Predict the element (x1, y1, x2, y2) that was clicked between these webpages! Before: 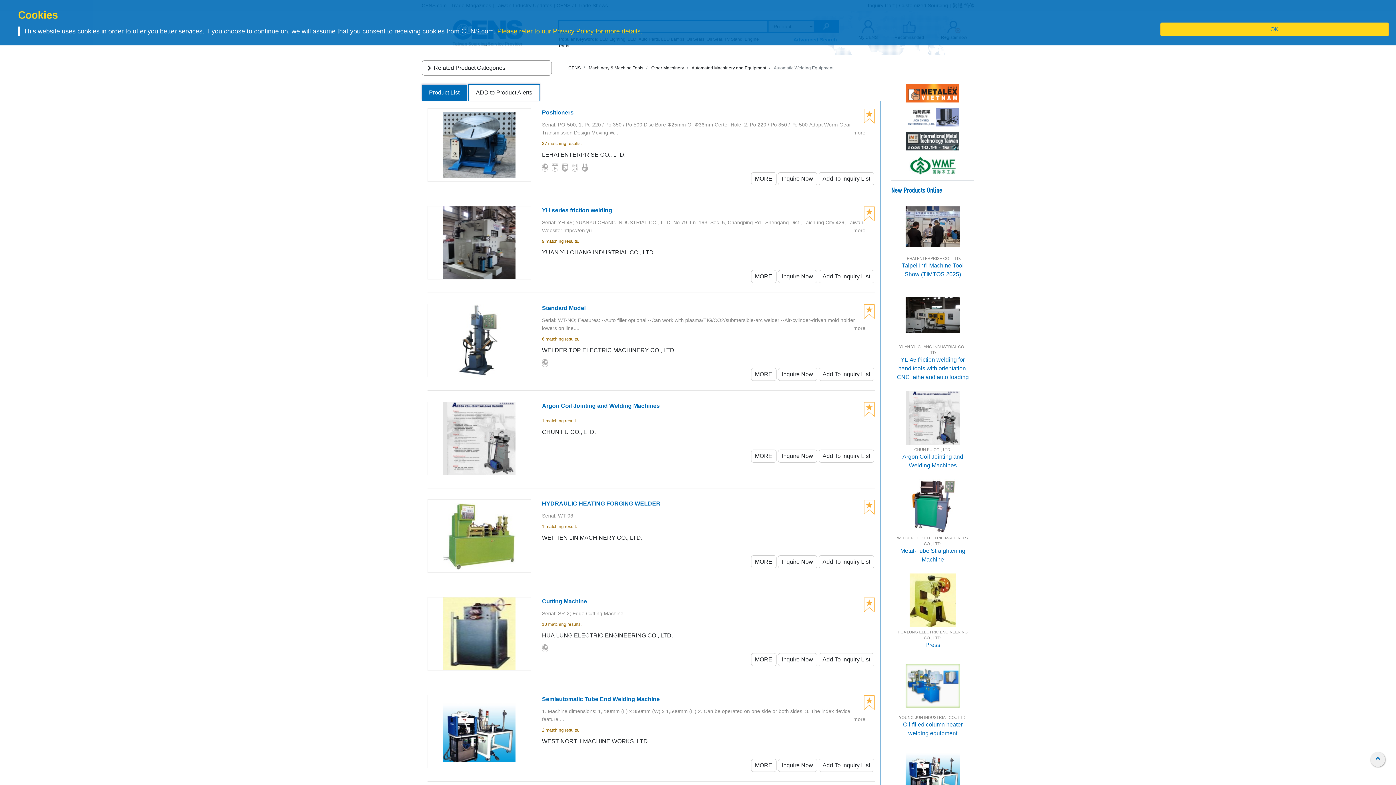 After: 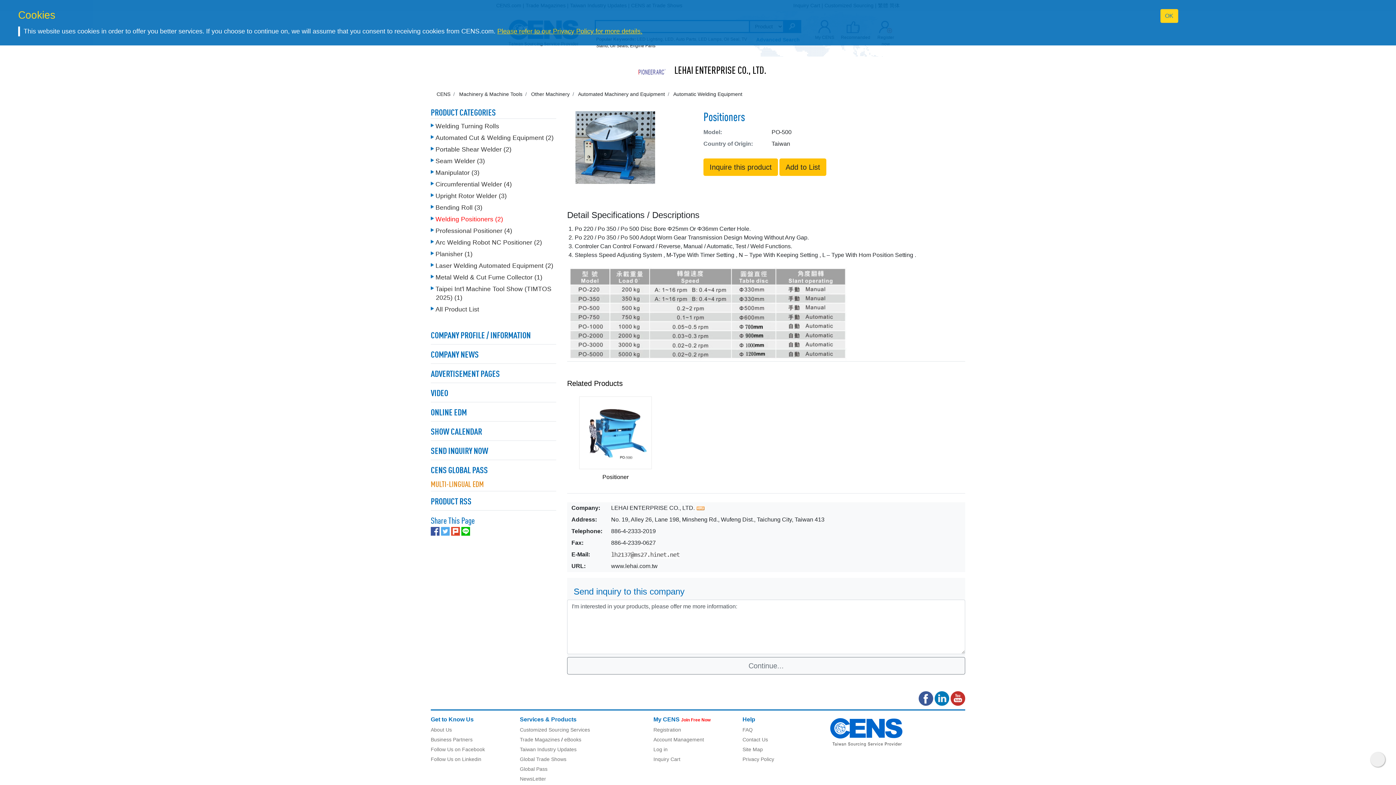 Action: bbox: (853, 128, 865, 136) label: more